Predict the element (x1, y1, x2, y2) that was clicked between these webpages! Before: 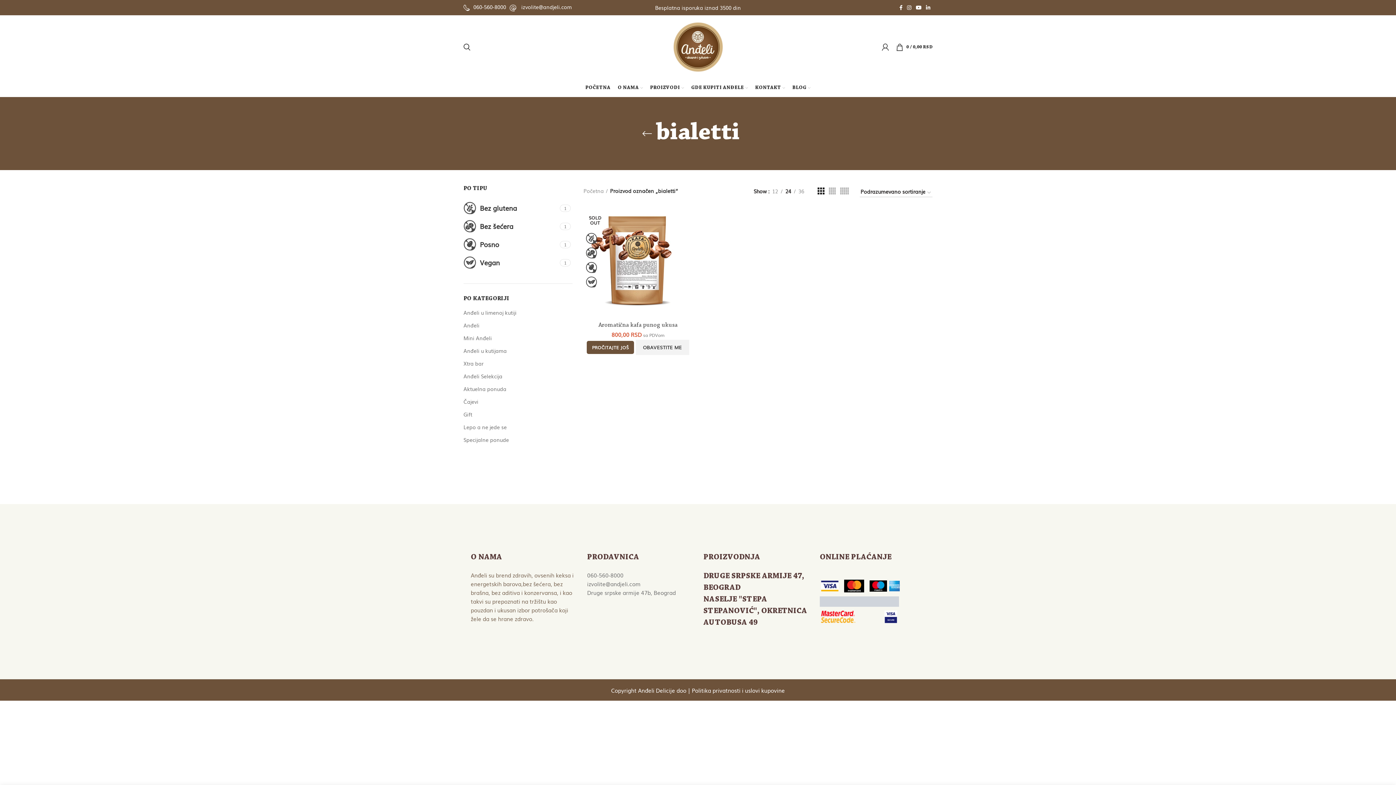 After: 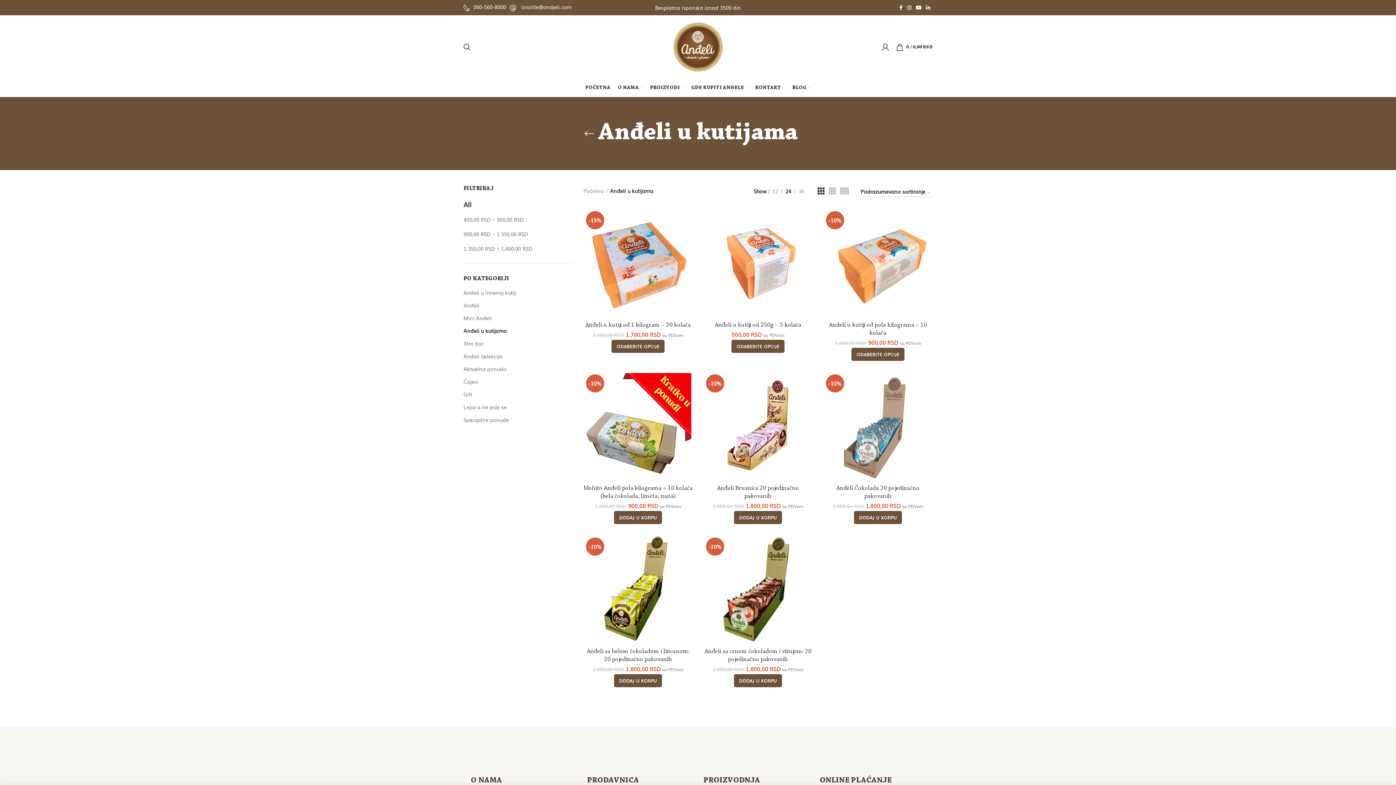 Action: bbox: (463, 344, 563, 357) label: Anđeli u kutijama